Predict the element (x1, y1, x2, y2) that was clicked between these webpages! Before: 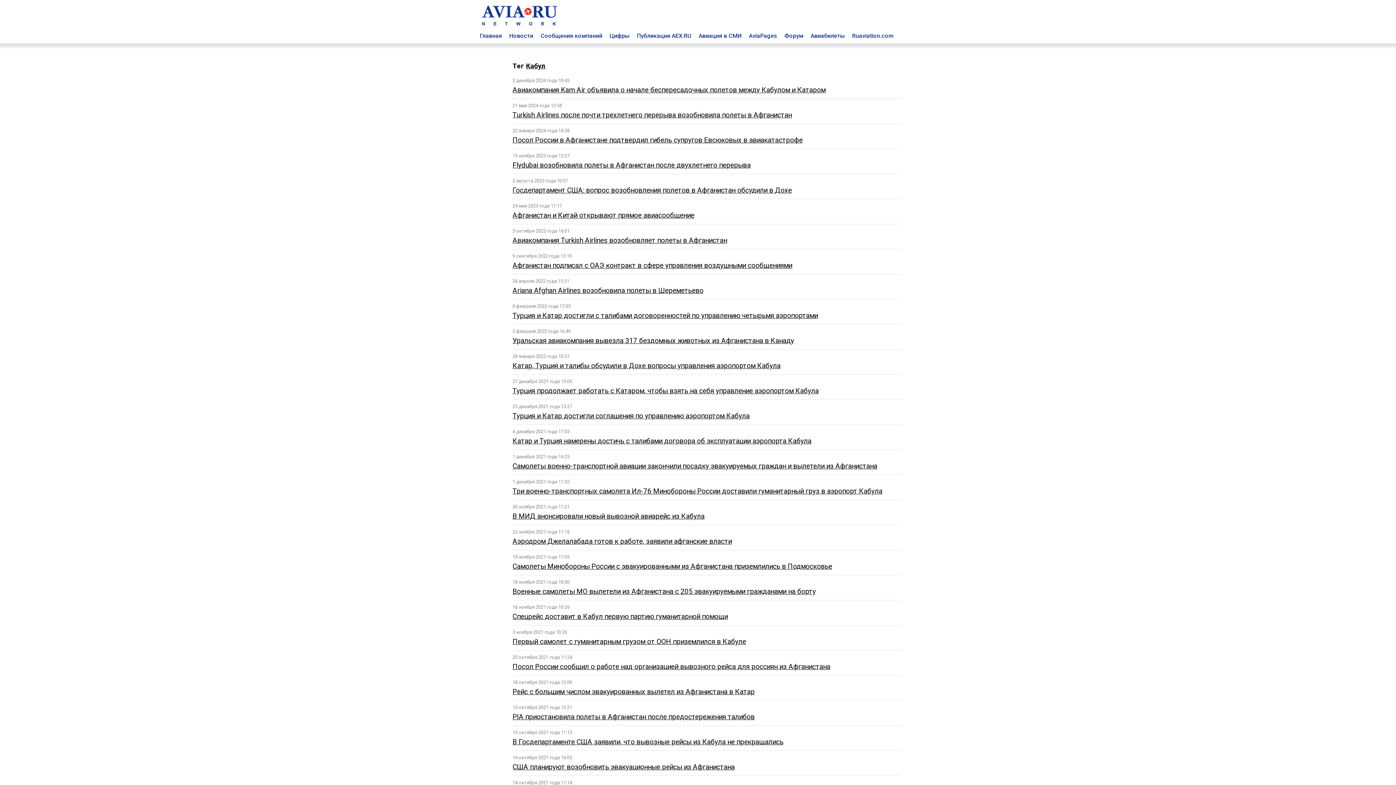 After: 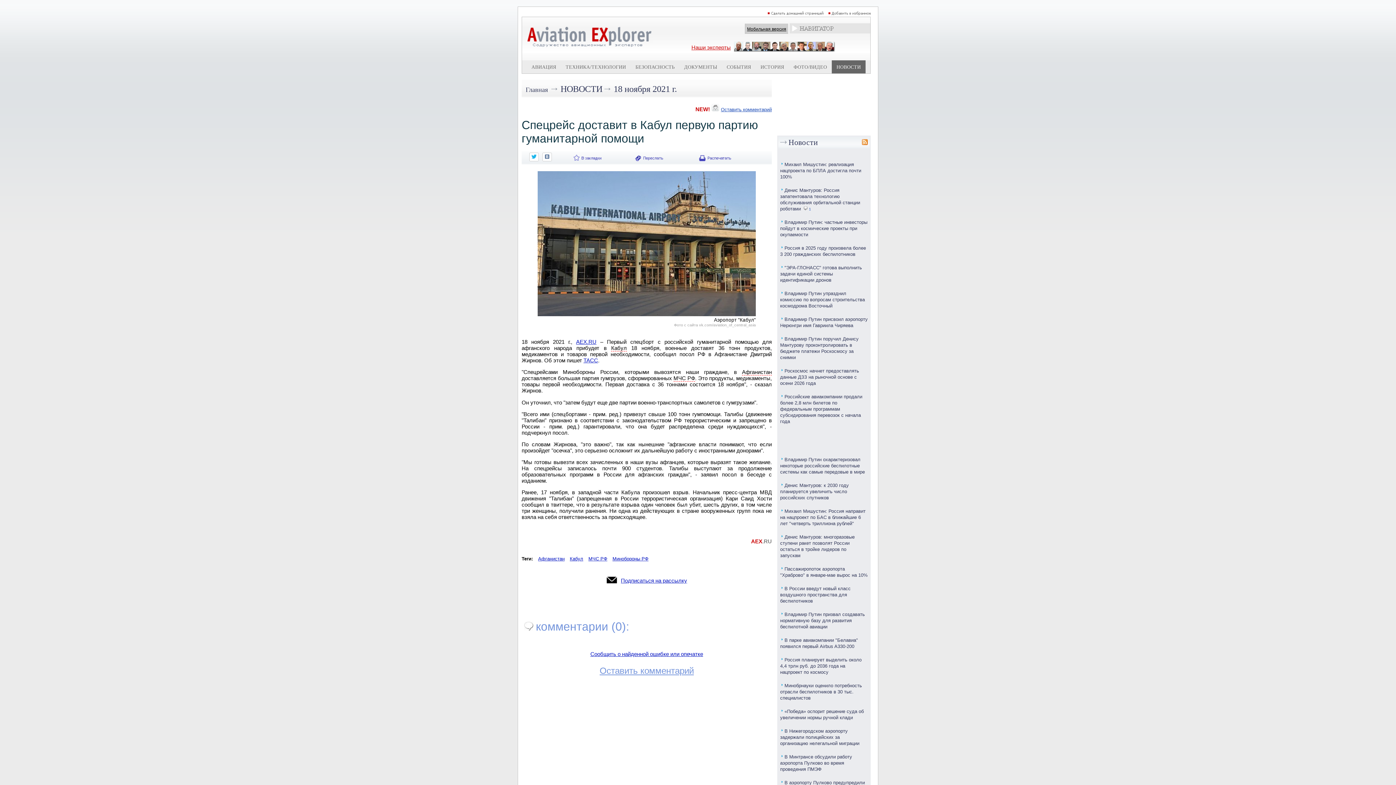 Action: bbox: (512, 612, 728, 621) label: Спецрейс доставит в Кабул первую партию гуманитарной помощи